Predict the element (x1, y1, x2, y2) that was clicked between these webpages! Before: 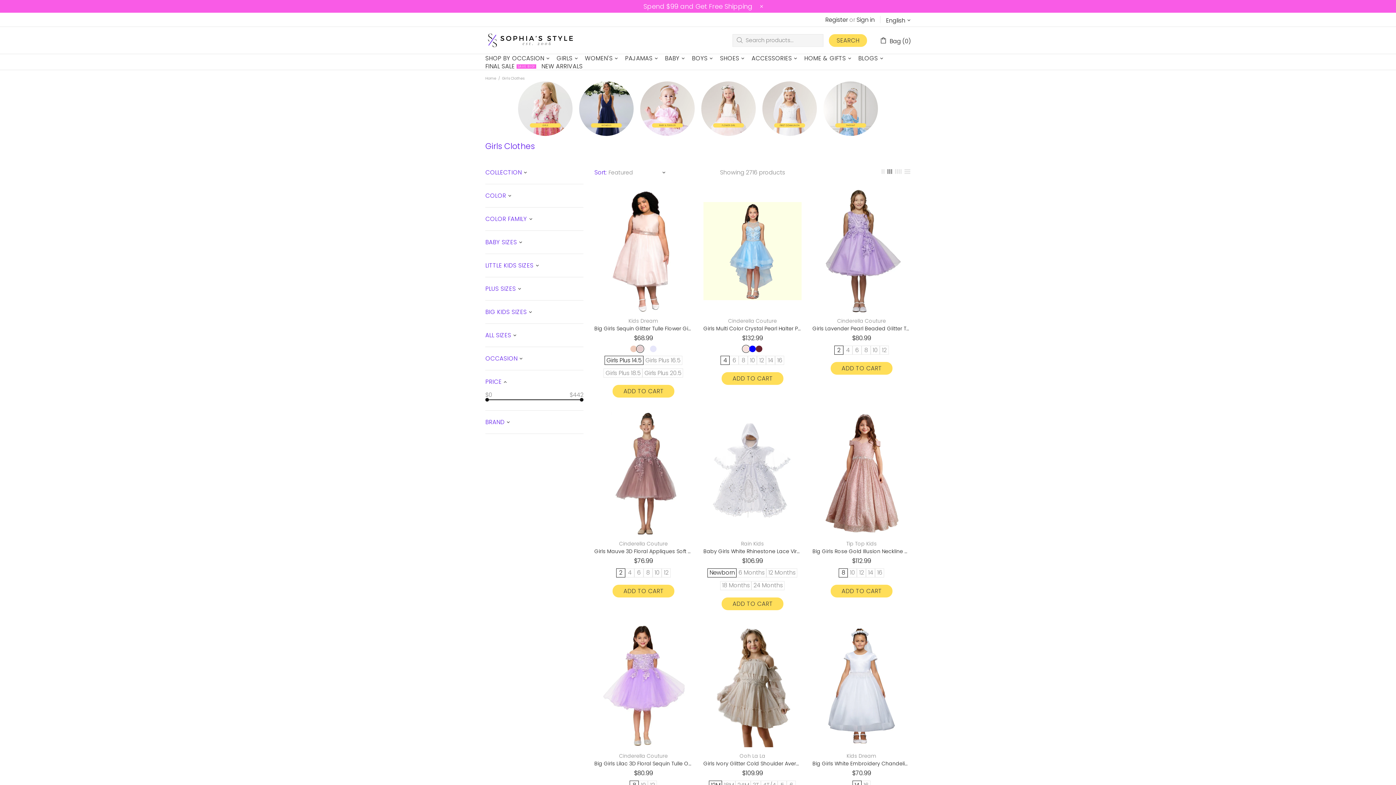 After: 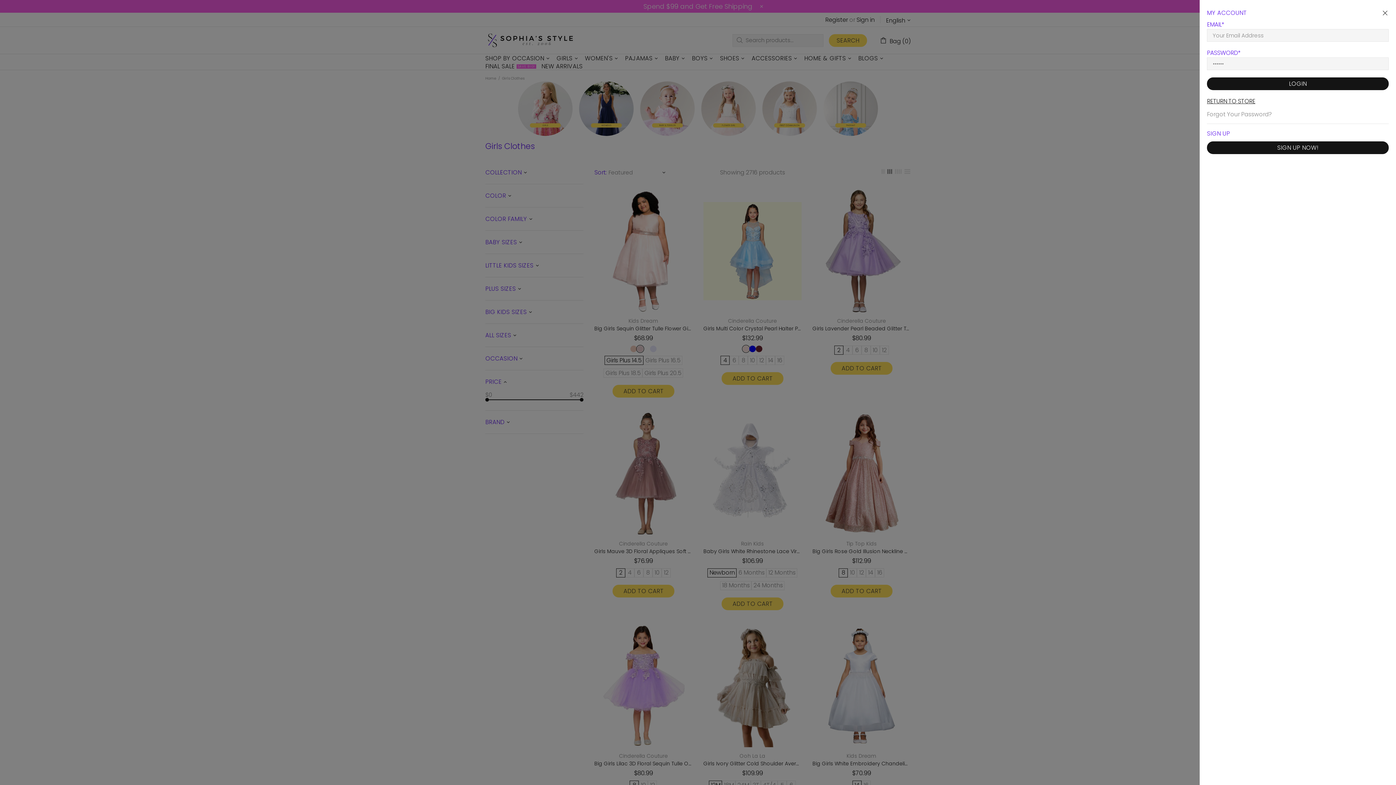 Action: label: Register bbox: (825, 15, 848, 23)